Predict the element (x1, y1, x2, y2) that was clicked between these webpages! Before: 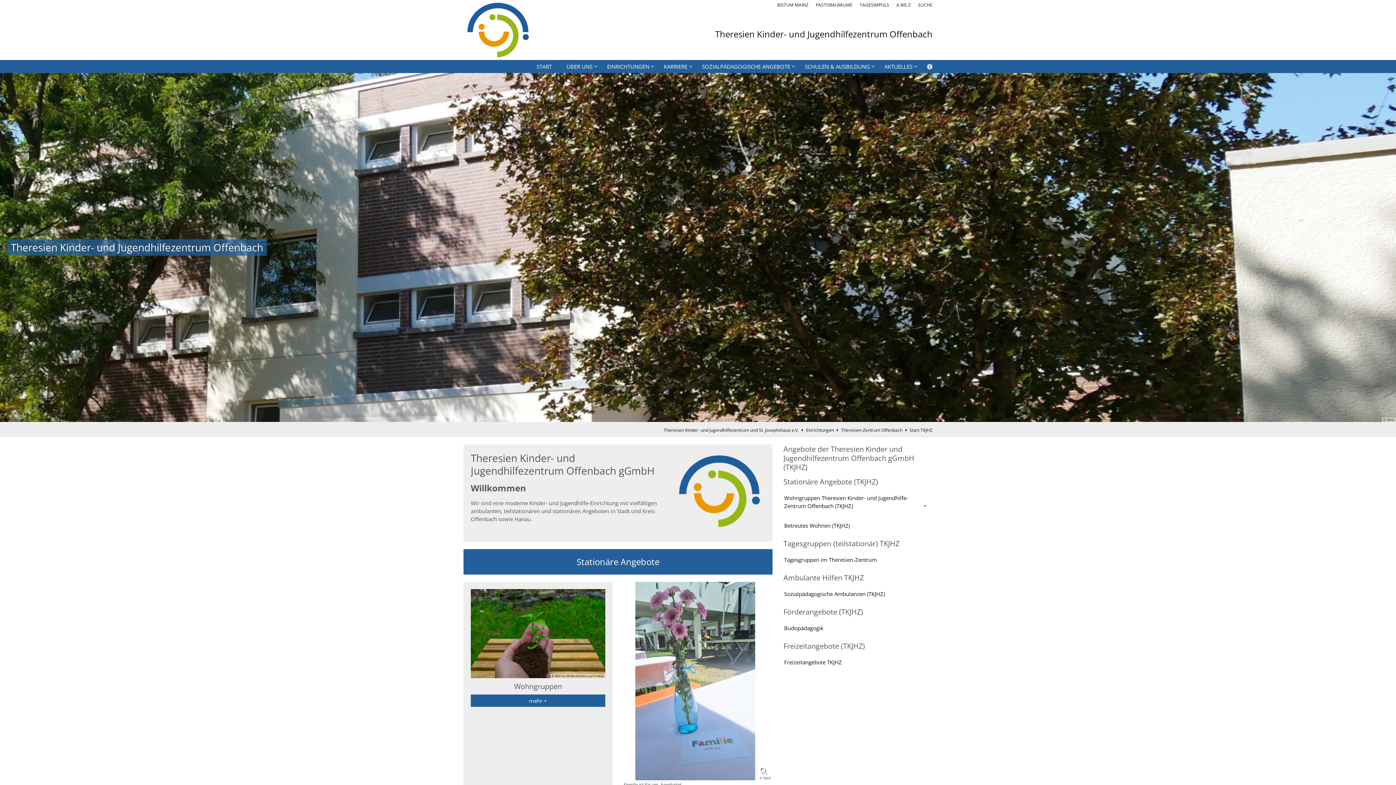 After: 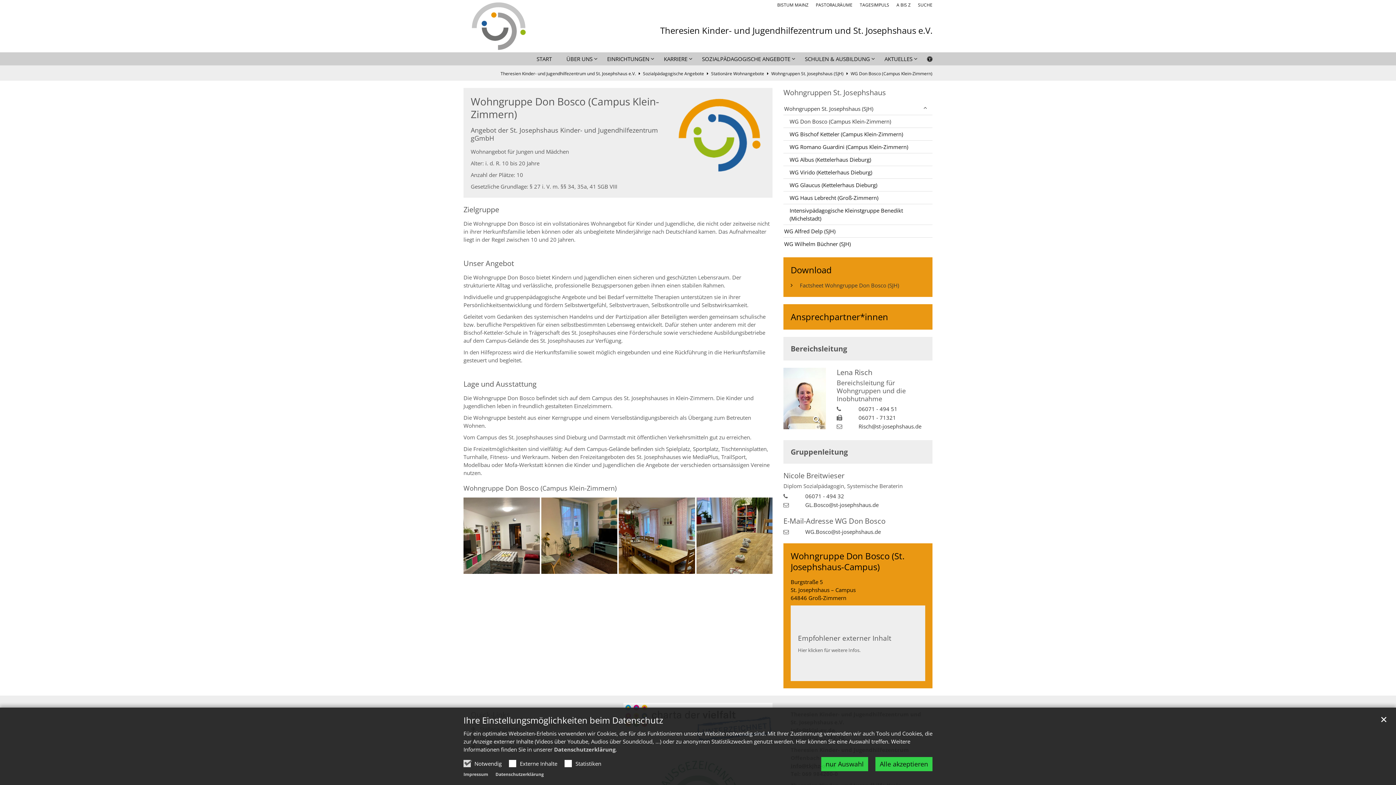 Action: label: Sozialpädagogische Angebote Unterebene anzeigen / ausblenden bbox: (692, 62, 795, 73)